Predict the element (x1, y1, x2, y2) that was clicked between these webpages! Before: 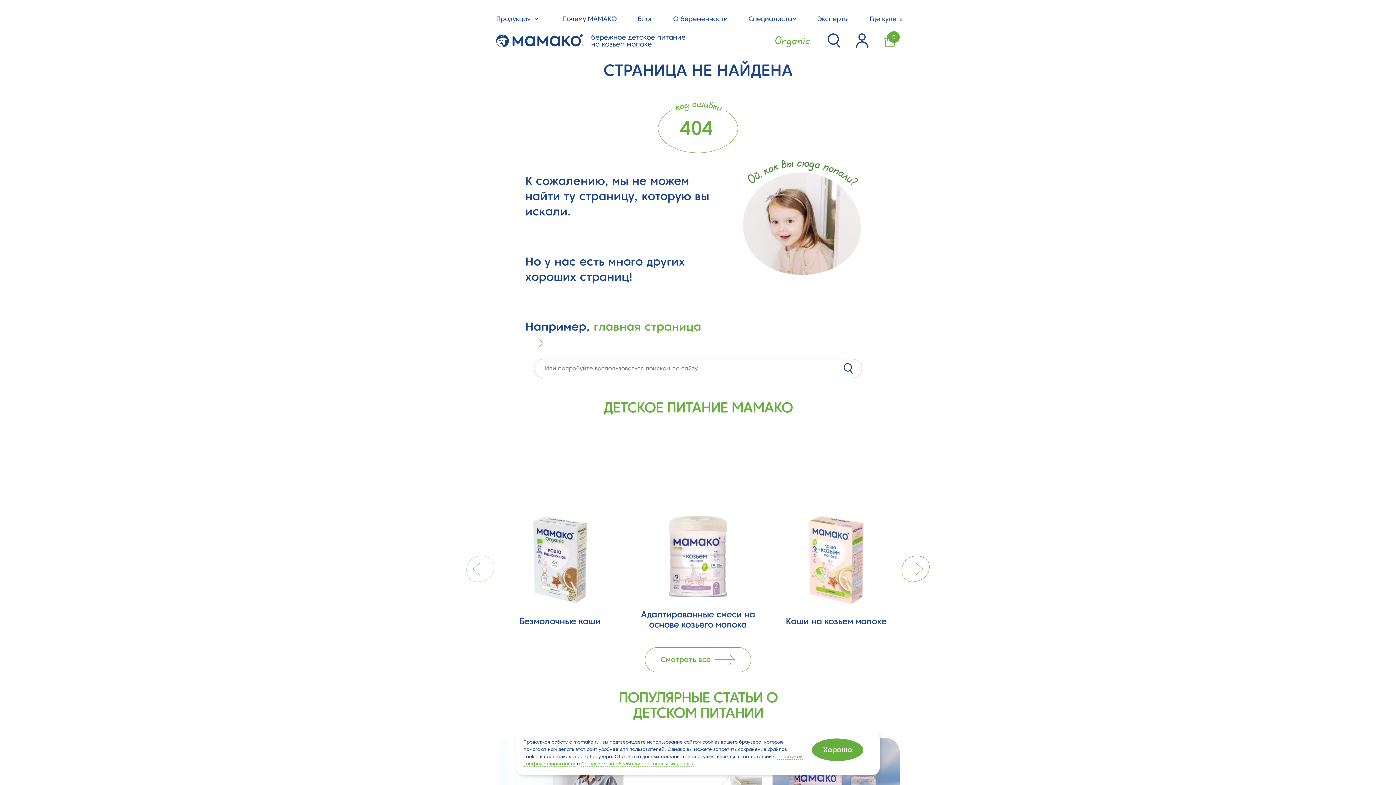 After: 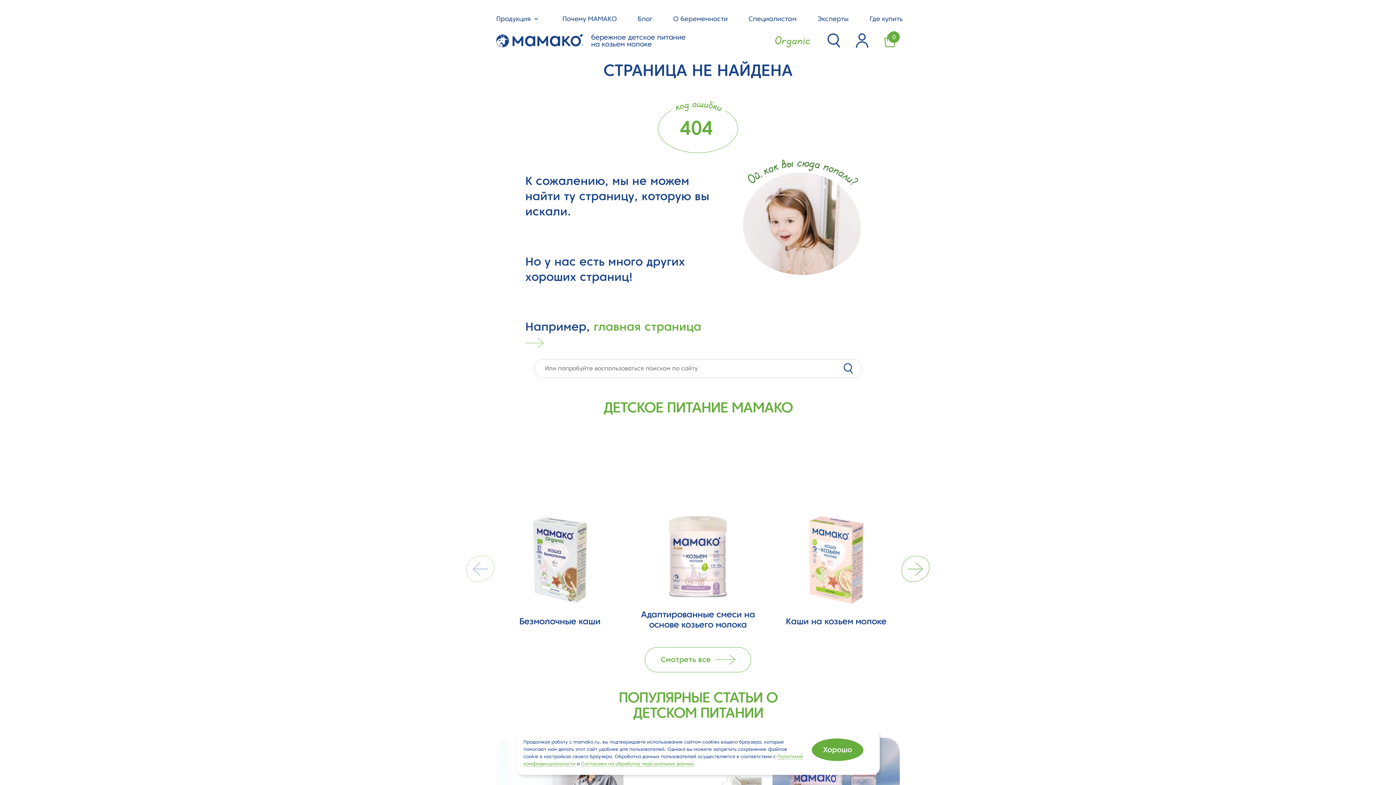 Action: bbox: (466, 555, 494, 582)